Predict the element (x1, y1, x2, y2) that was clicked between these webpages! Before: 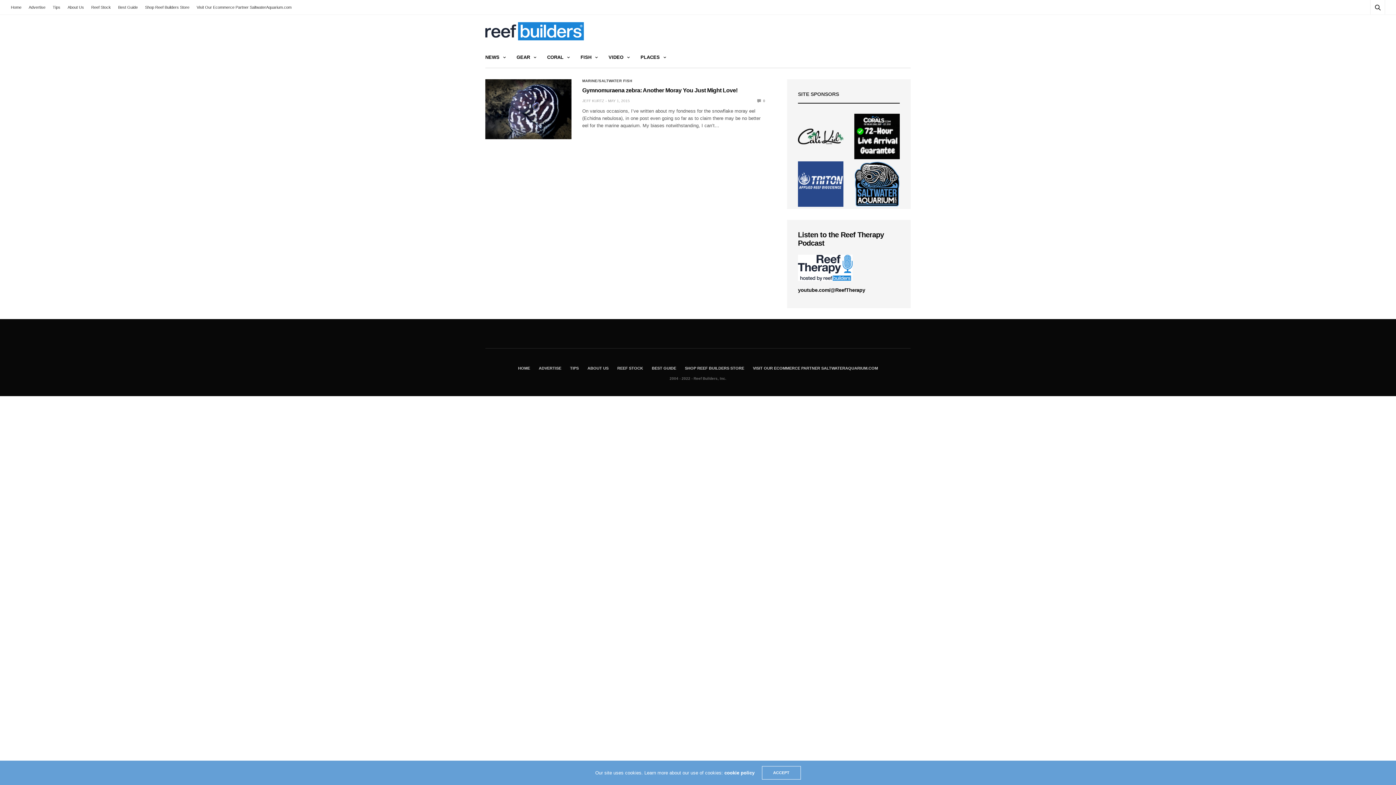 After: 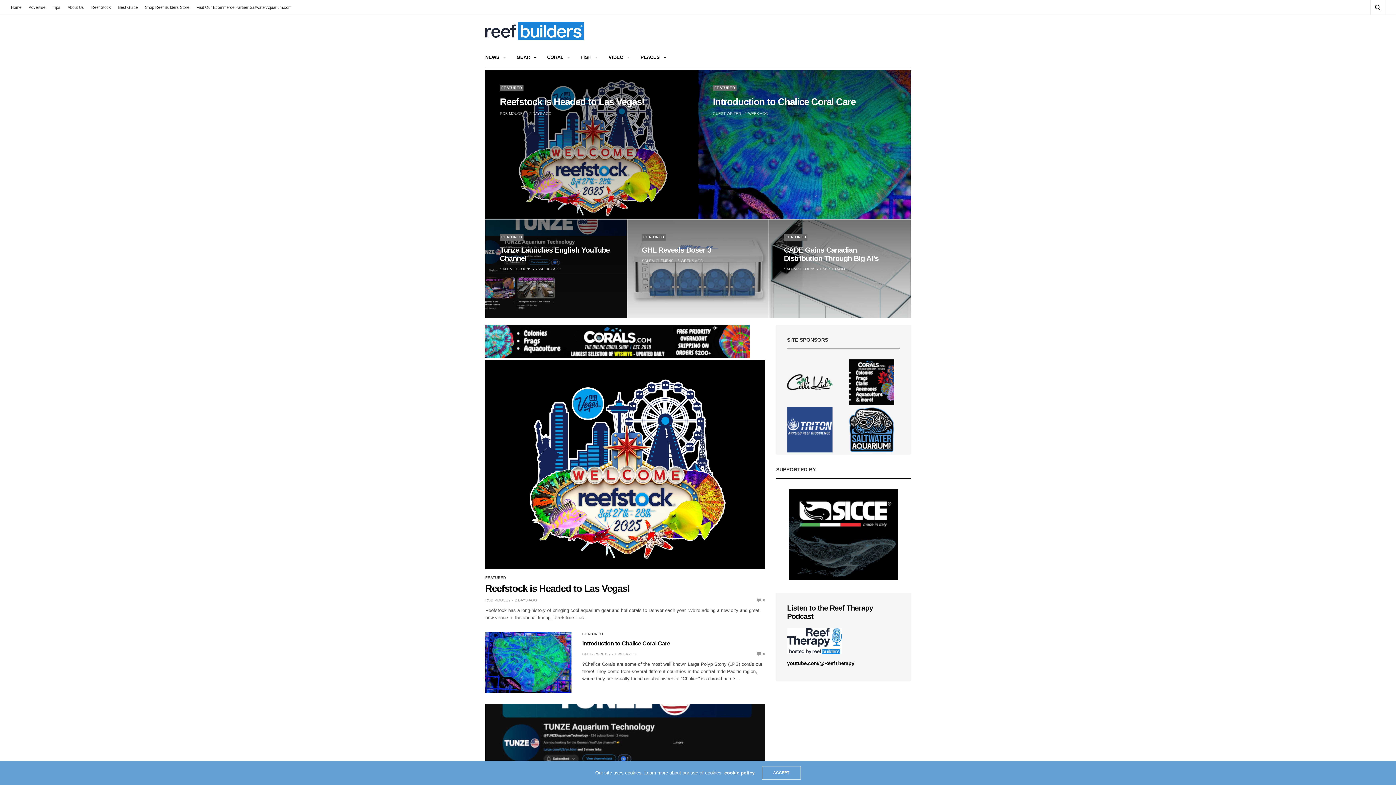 Action: bbox: (485, 14, 583, 47)